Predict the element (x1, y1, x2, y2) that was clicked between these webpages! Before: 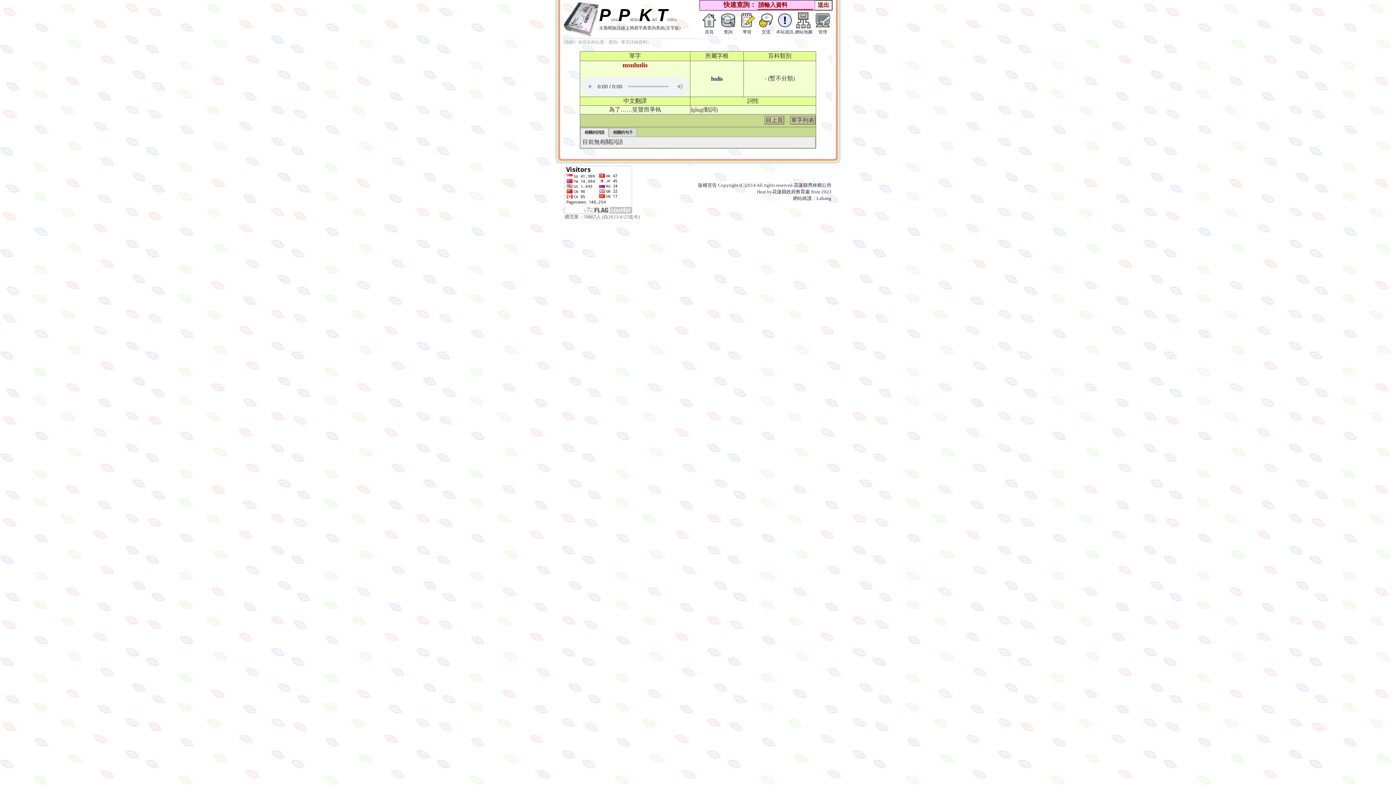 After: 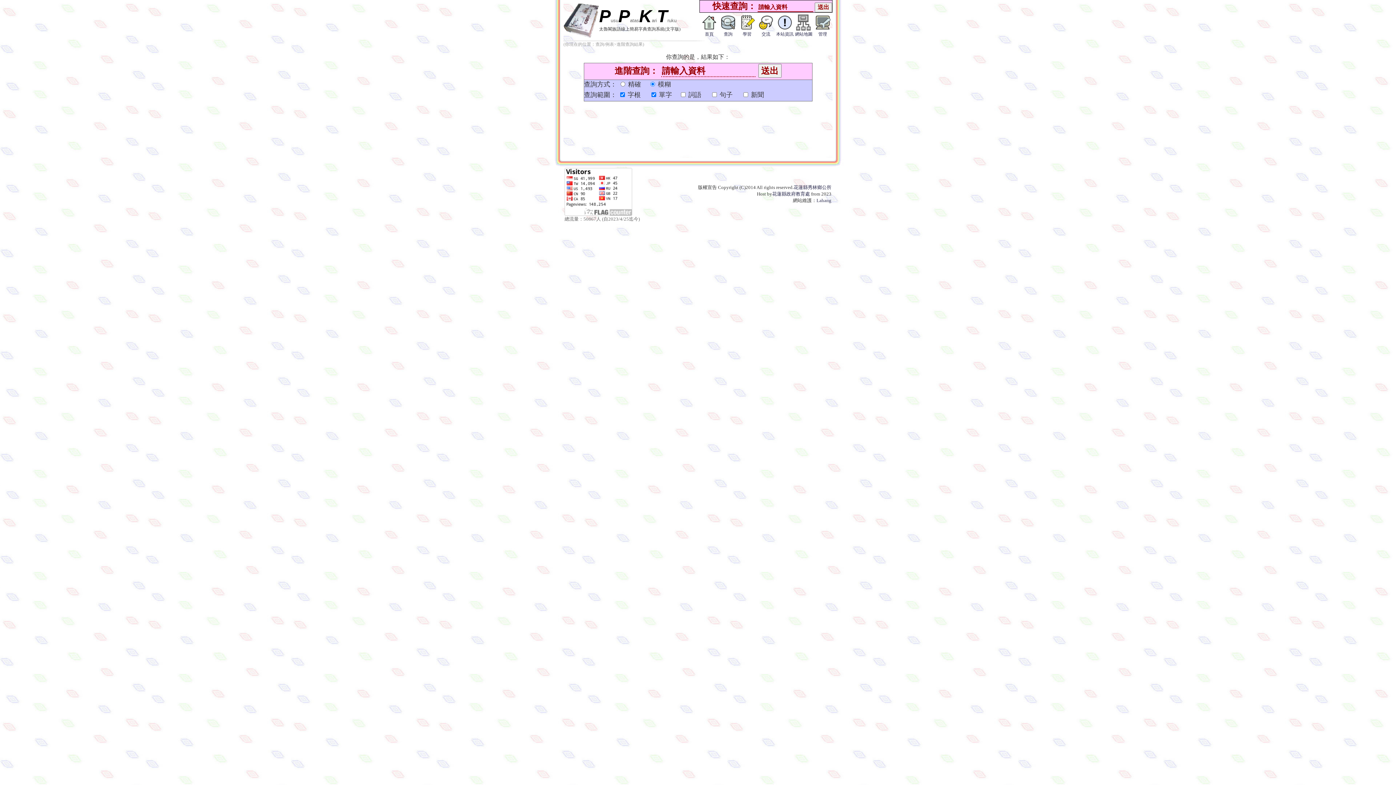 Action: label: 


查詢 bbox: (719, 24, 737, 35)